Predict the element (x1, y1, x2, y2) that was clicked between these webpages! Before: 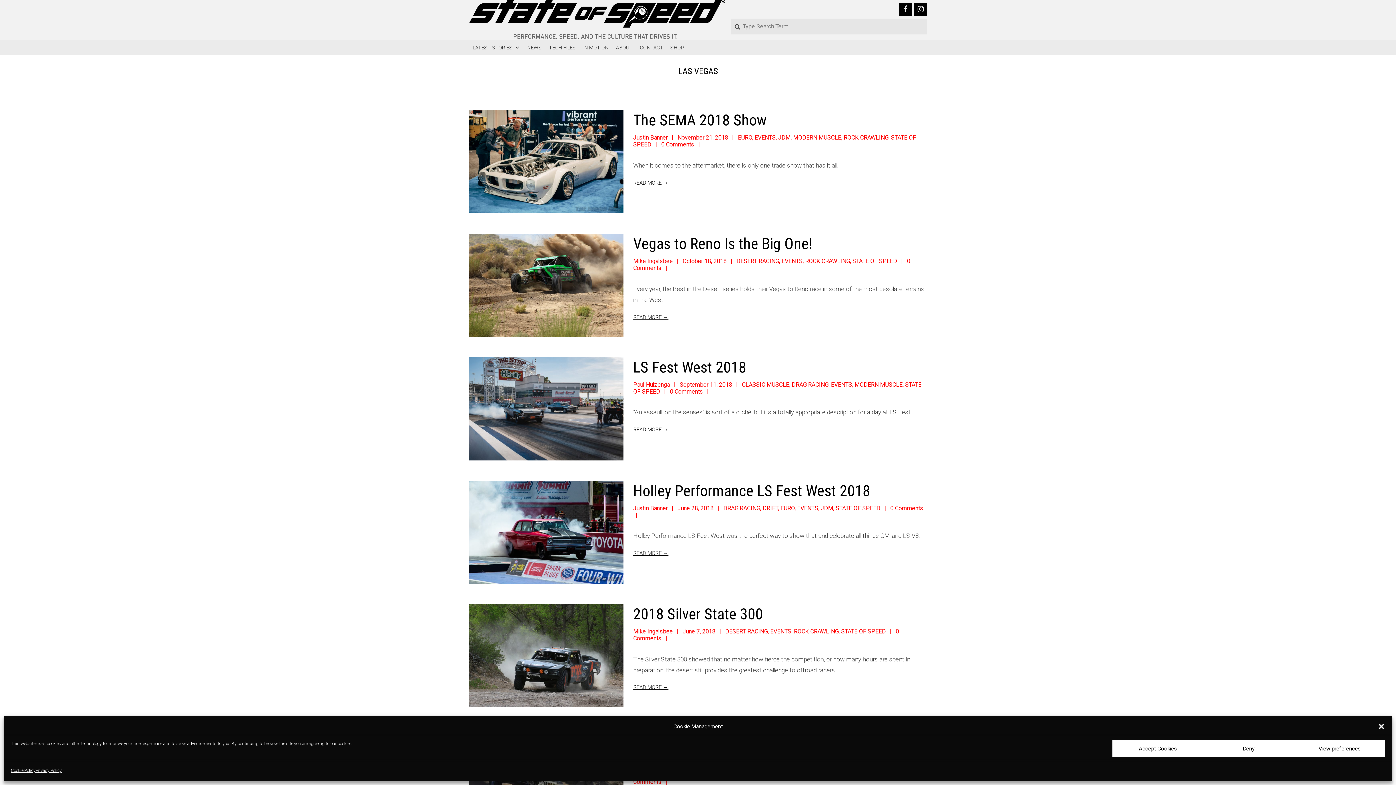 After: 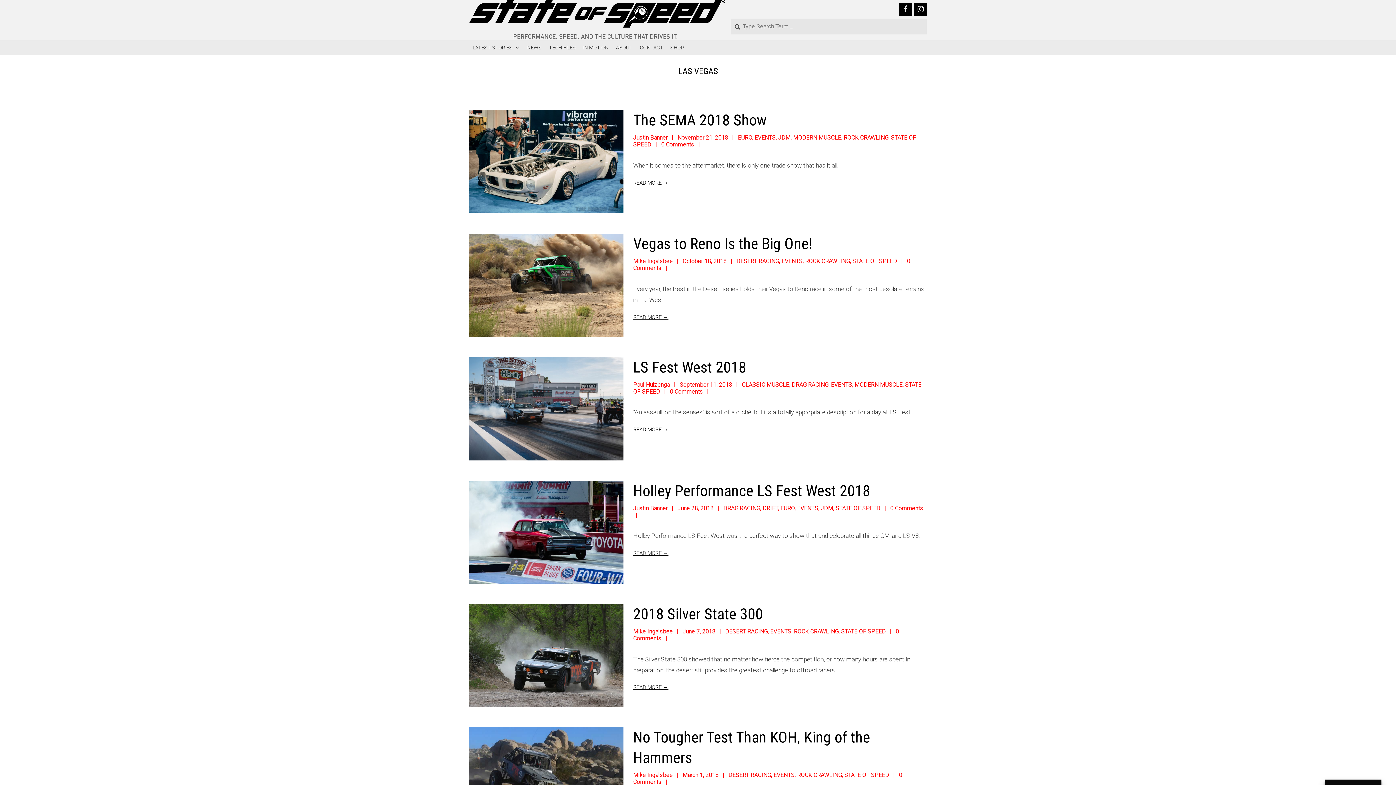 Action: bbox: (1378, 723, 1385, 730) label: Close dialog